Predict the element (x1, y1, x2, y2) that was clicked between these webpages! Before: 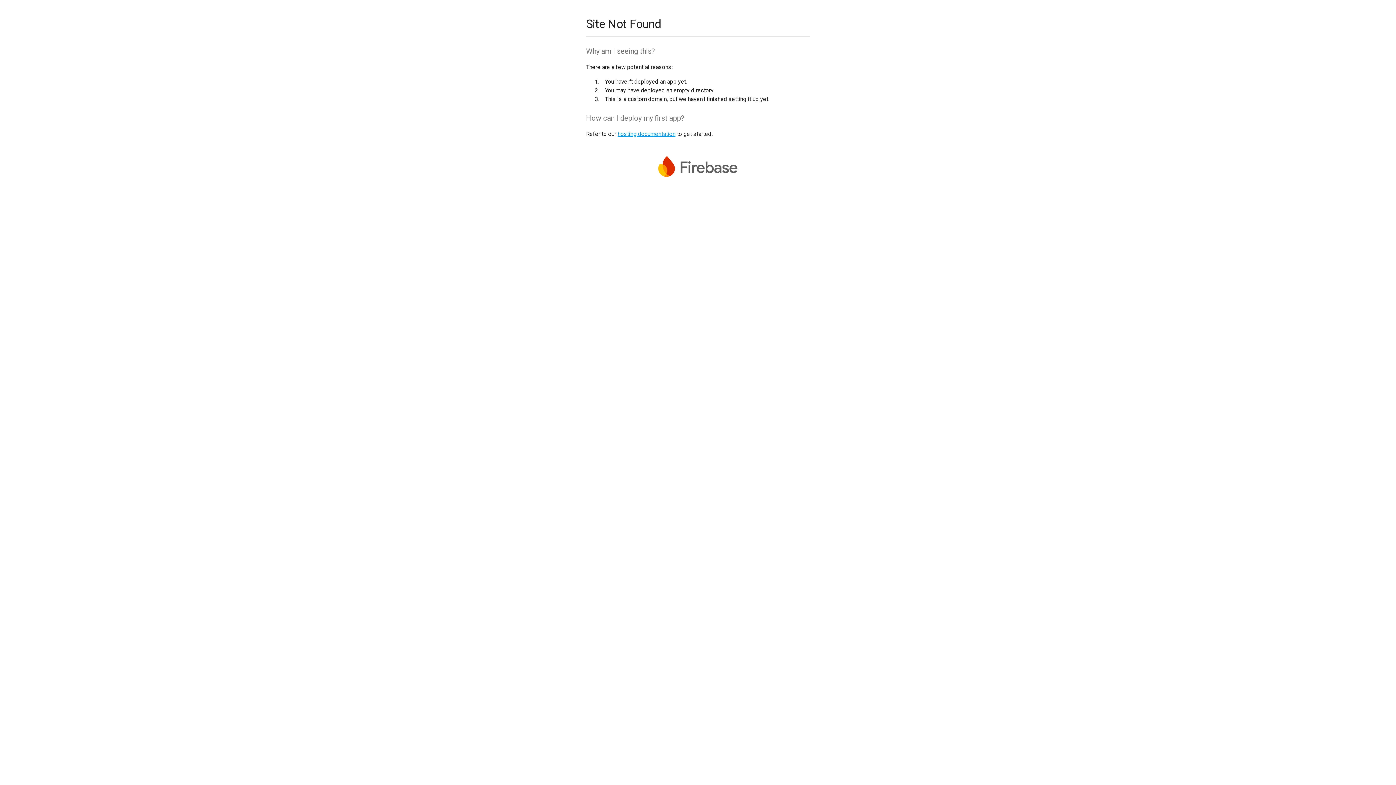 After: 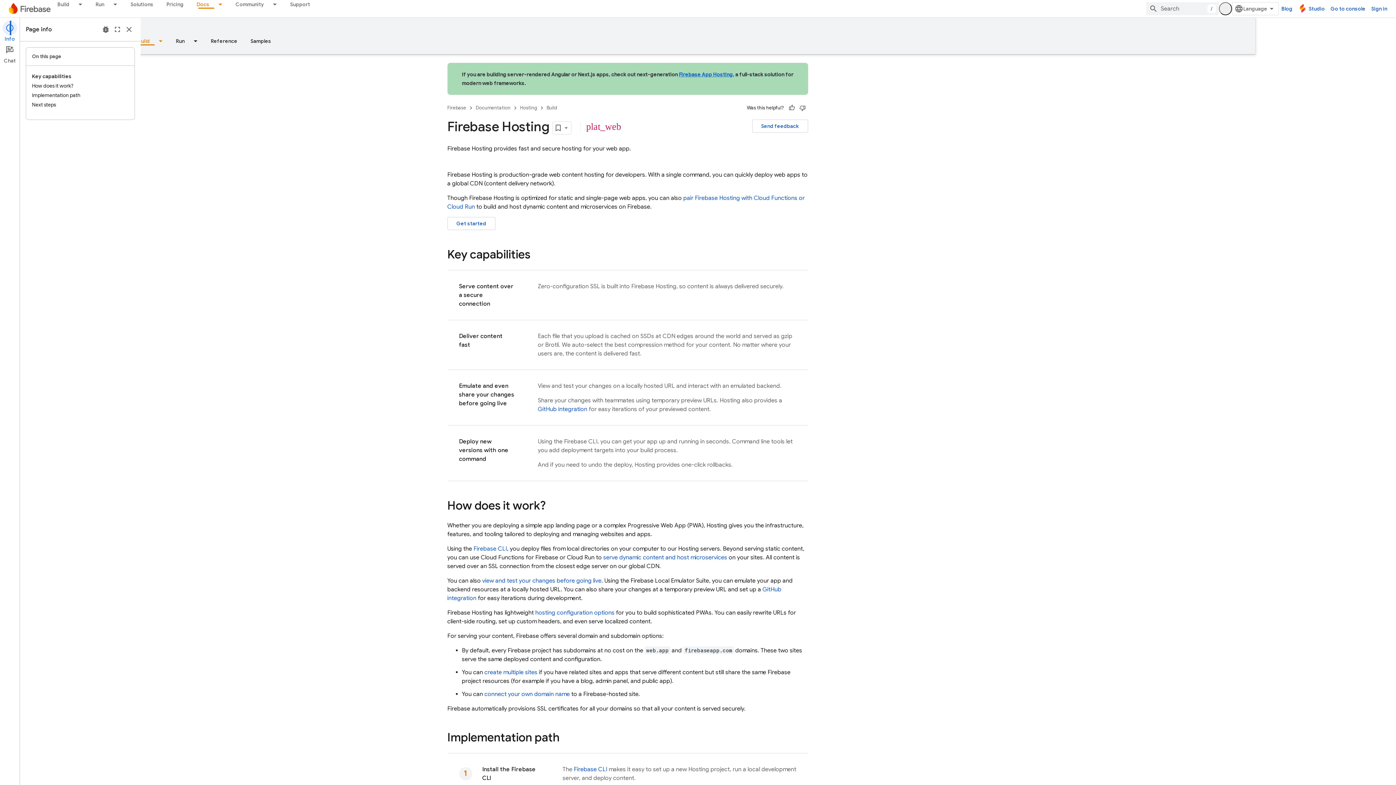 Action: label: hosting documentation bbox: (617, 130, 675, 137)